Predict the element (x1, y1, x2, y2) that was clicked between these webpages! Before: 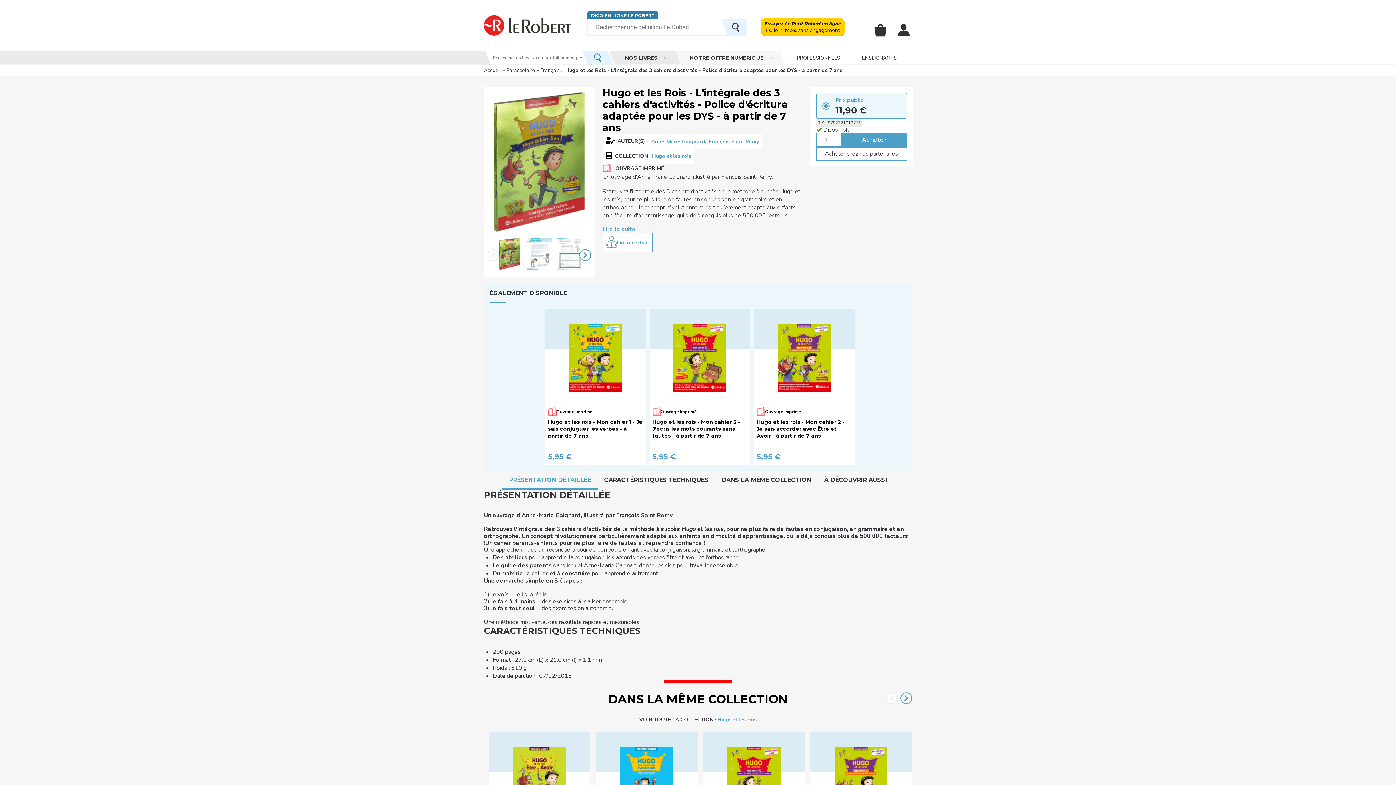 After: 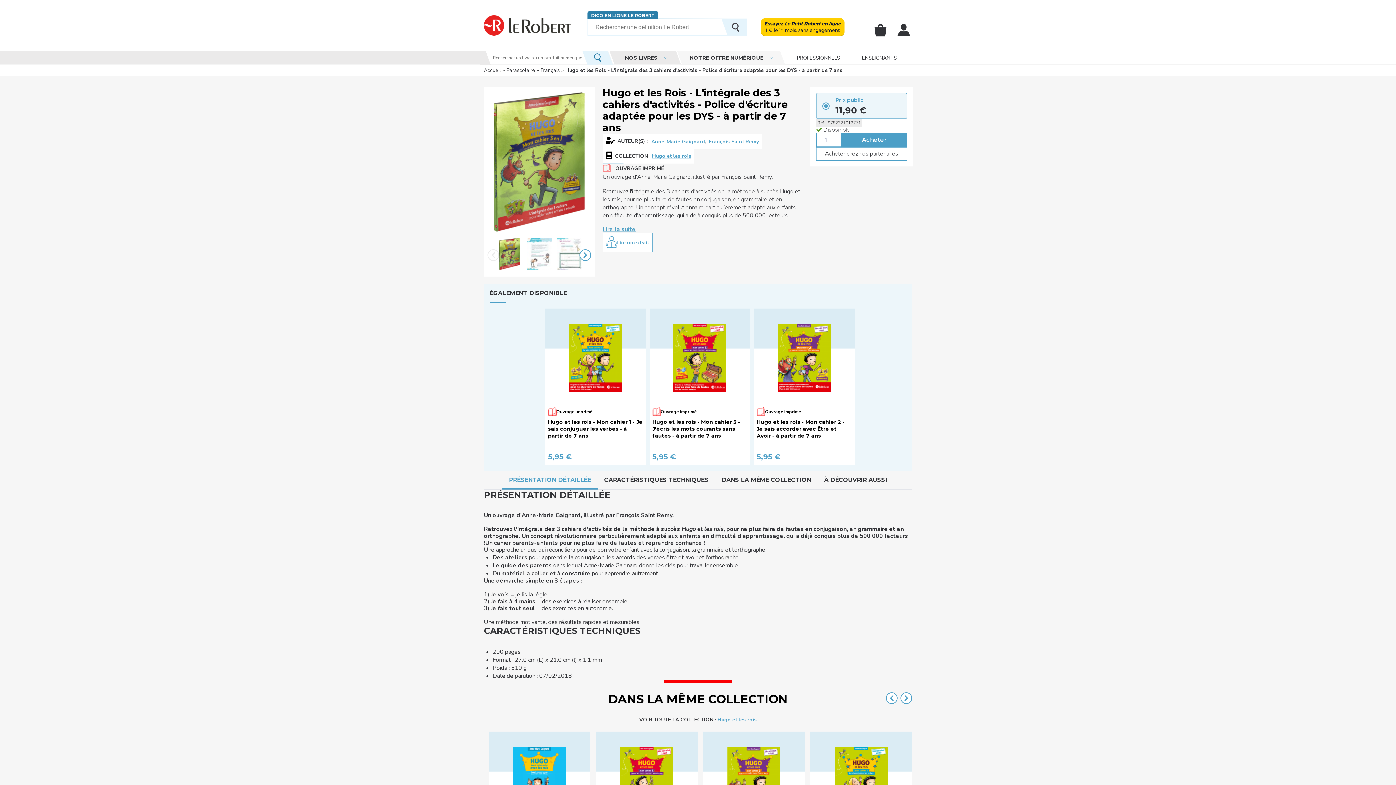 Action: bbox: (900, 692, 912, 704) label: Next